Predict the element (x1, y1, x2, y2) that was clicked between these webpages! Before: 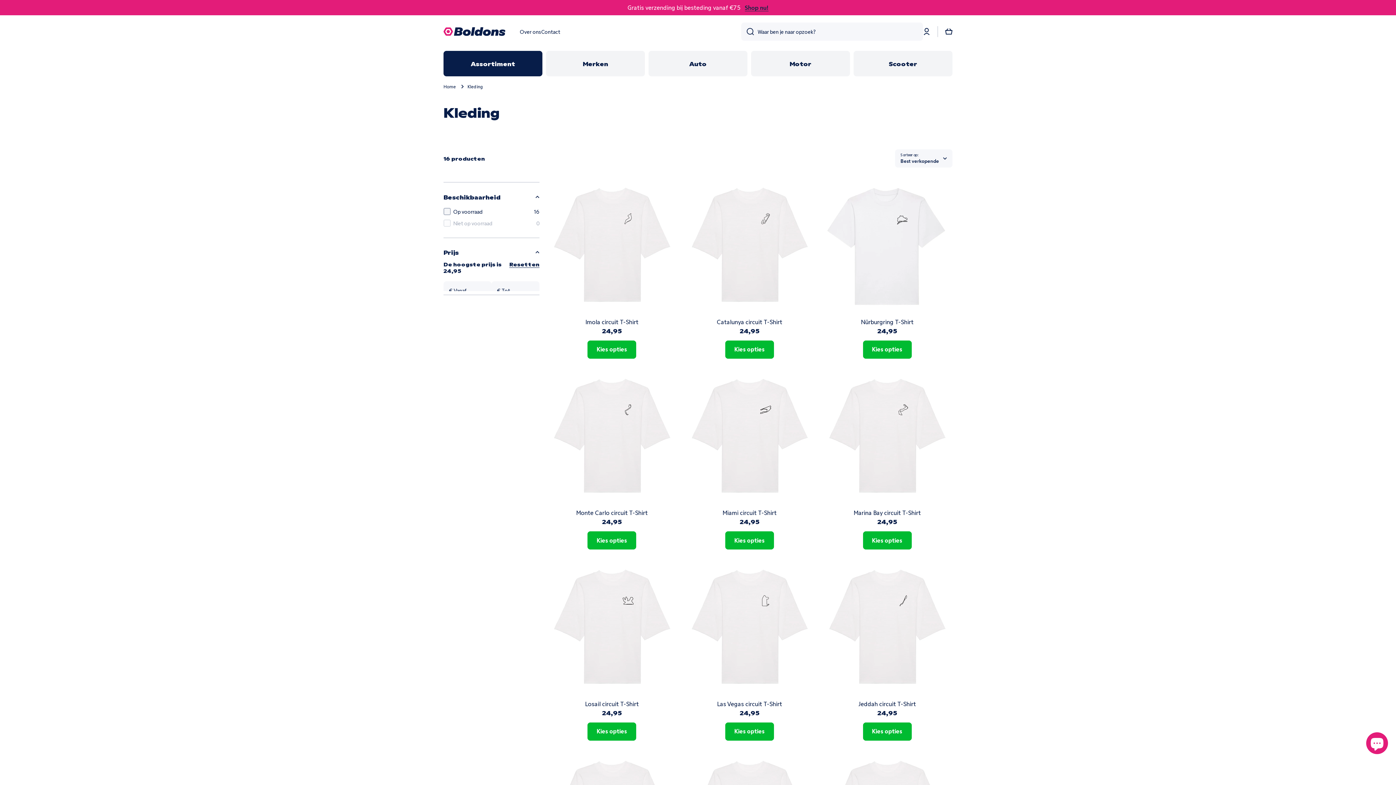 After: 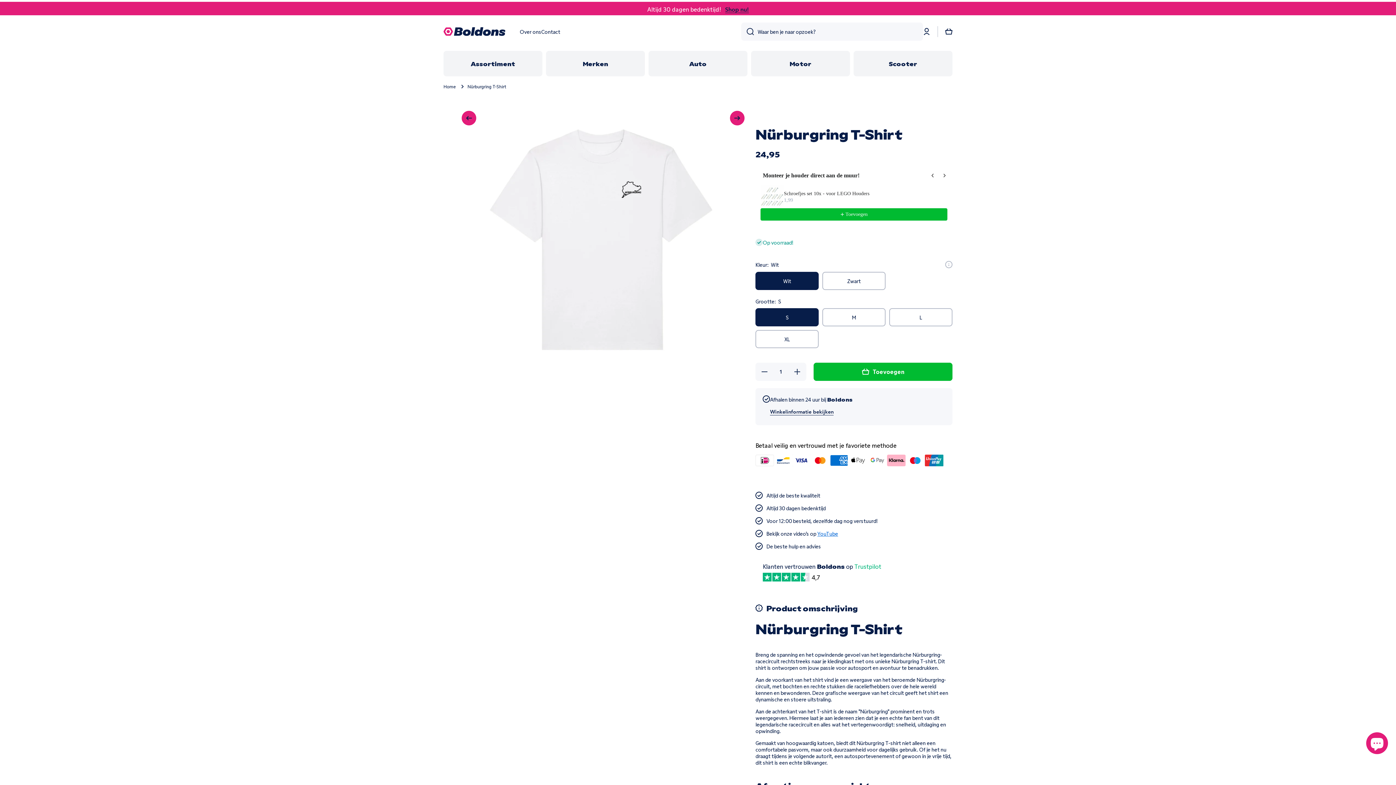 Action: bbox: (822, 182, 952, 312)